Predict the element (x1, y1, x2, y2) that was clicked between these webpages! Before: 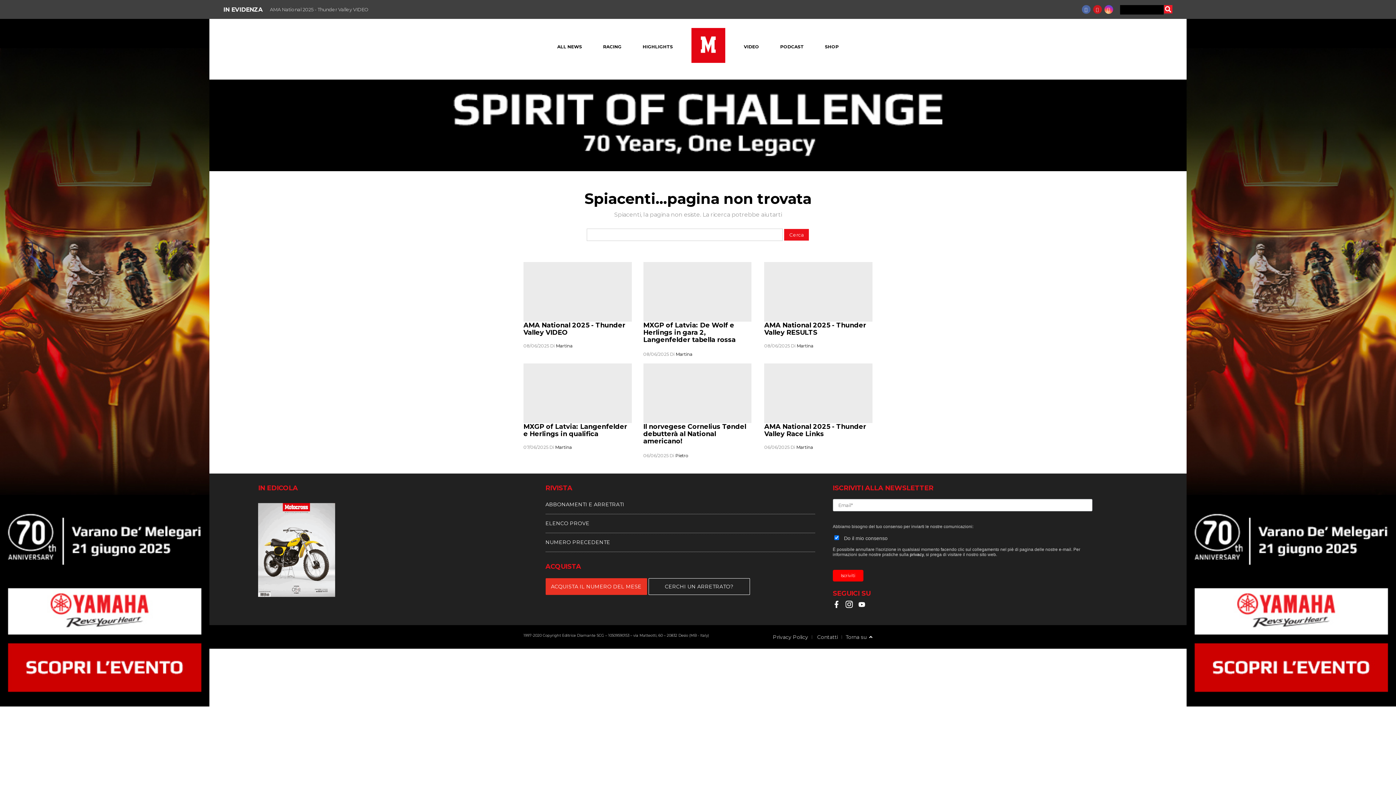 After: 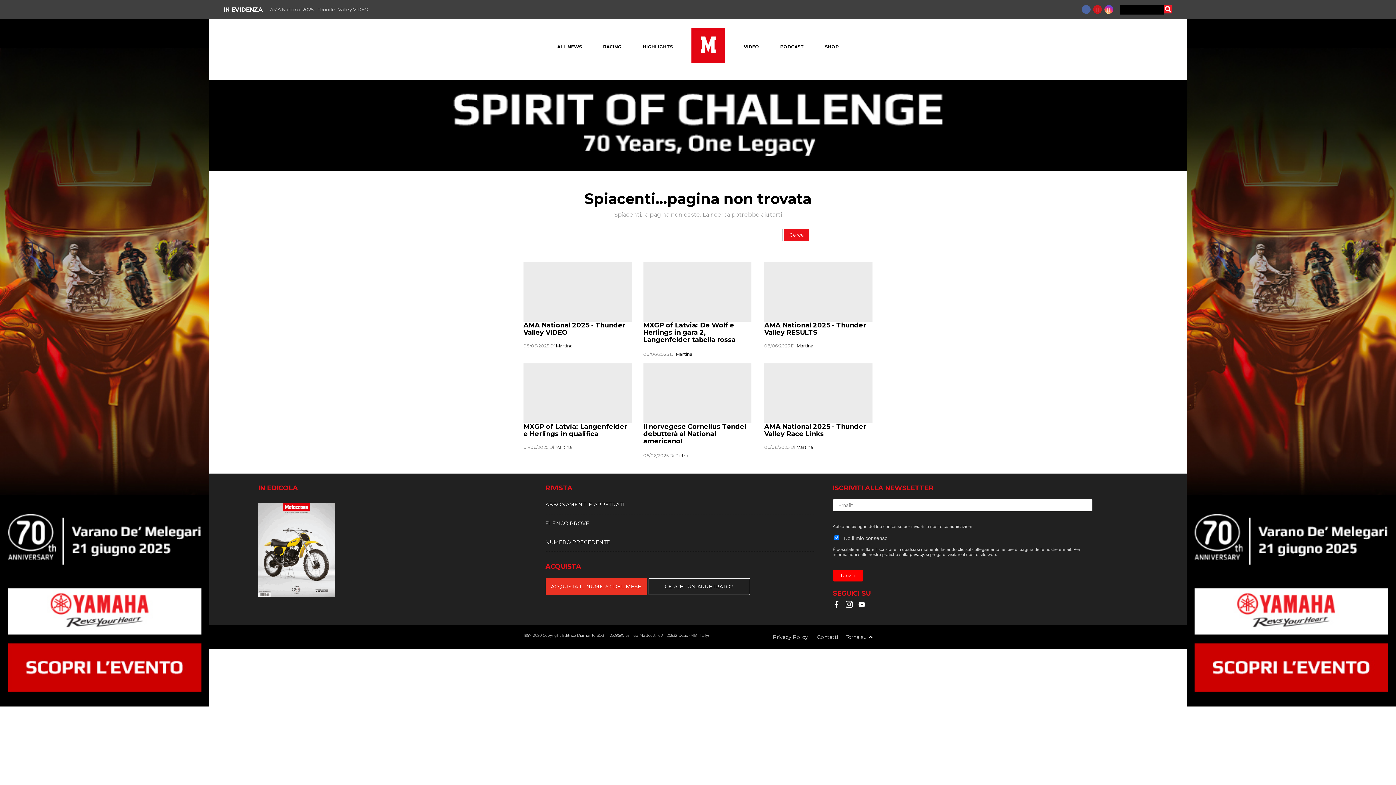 Action: bbox: (0, 701, 209, 708)